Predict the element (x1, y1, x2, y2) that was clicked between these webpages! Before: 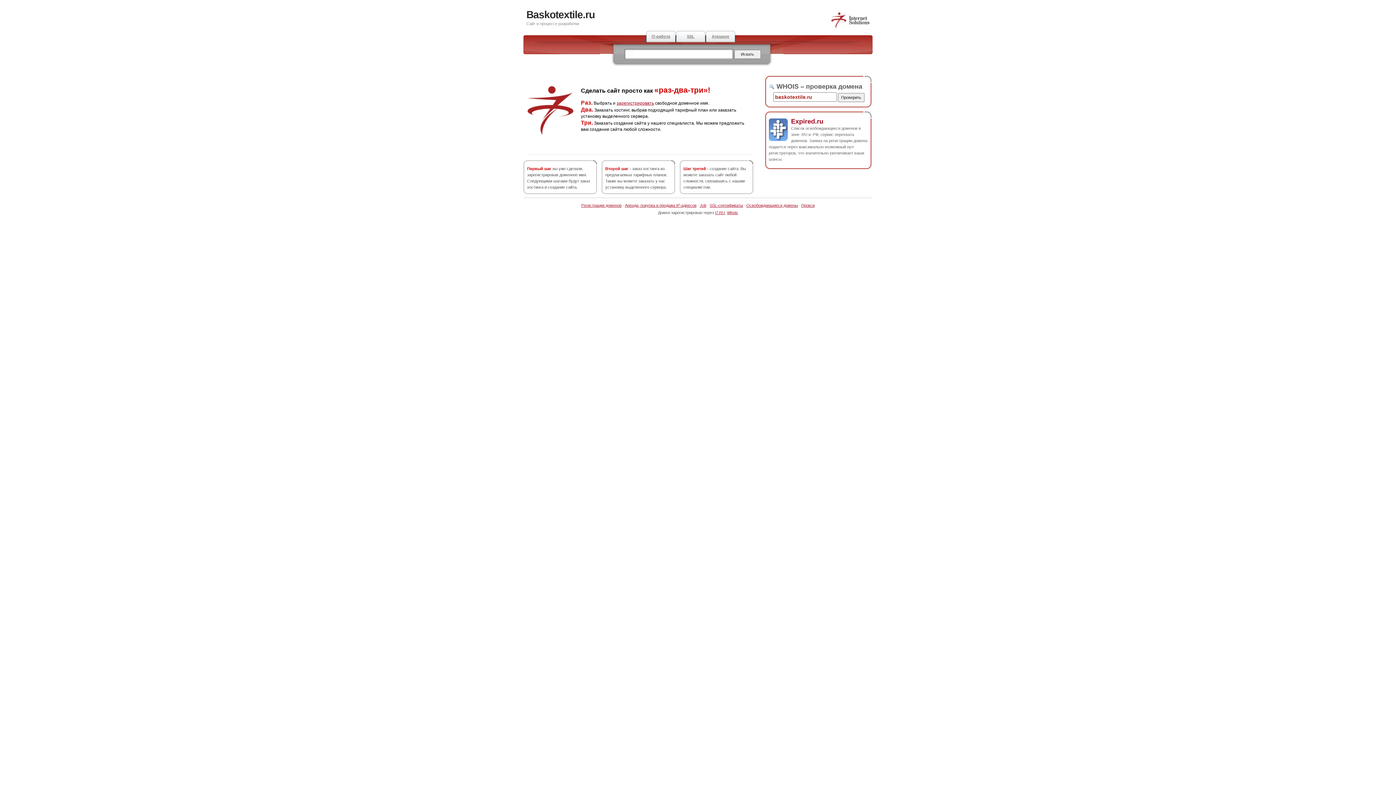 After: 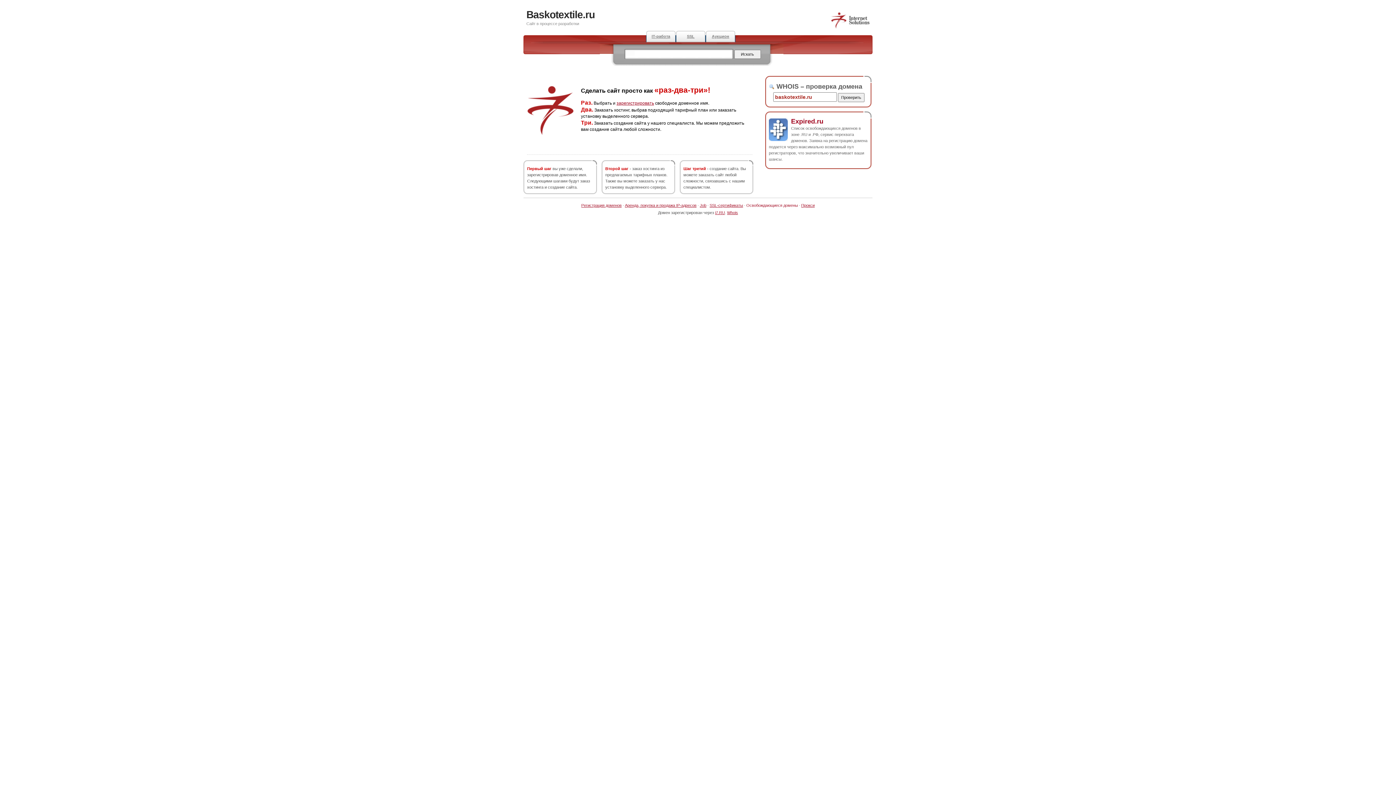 Action: bbox: (746, 203, 798, 207) label: Освобождающиеся домены